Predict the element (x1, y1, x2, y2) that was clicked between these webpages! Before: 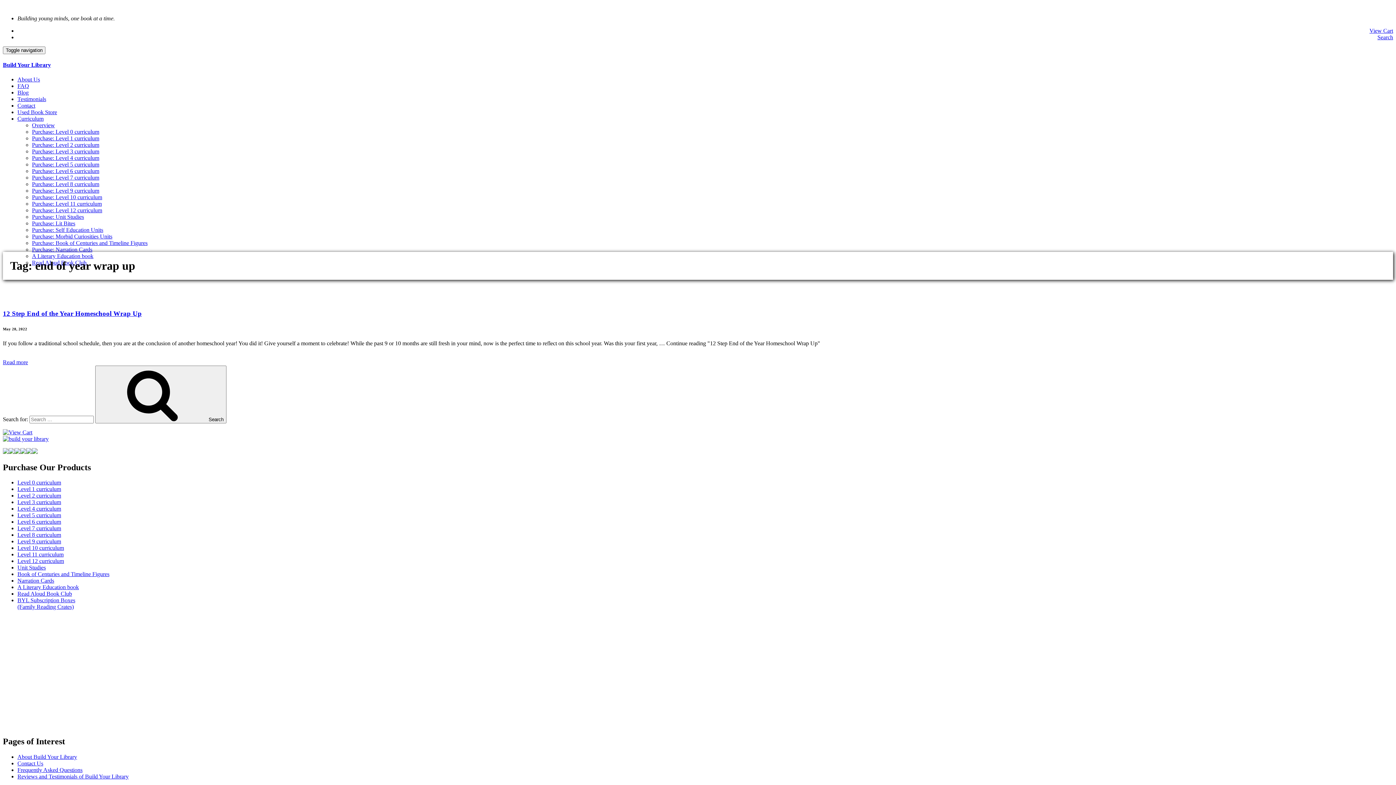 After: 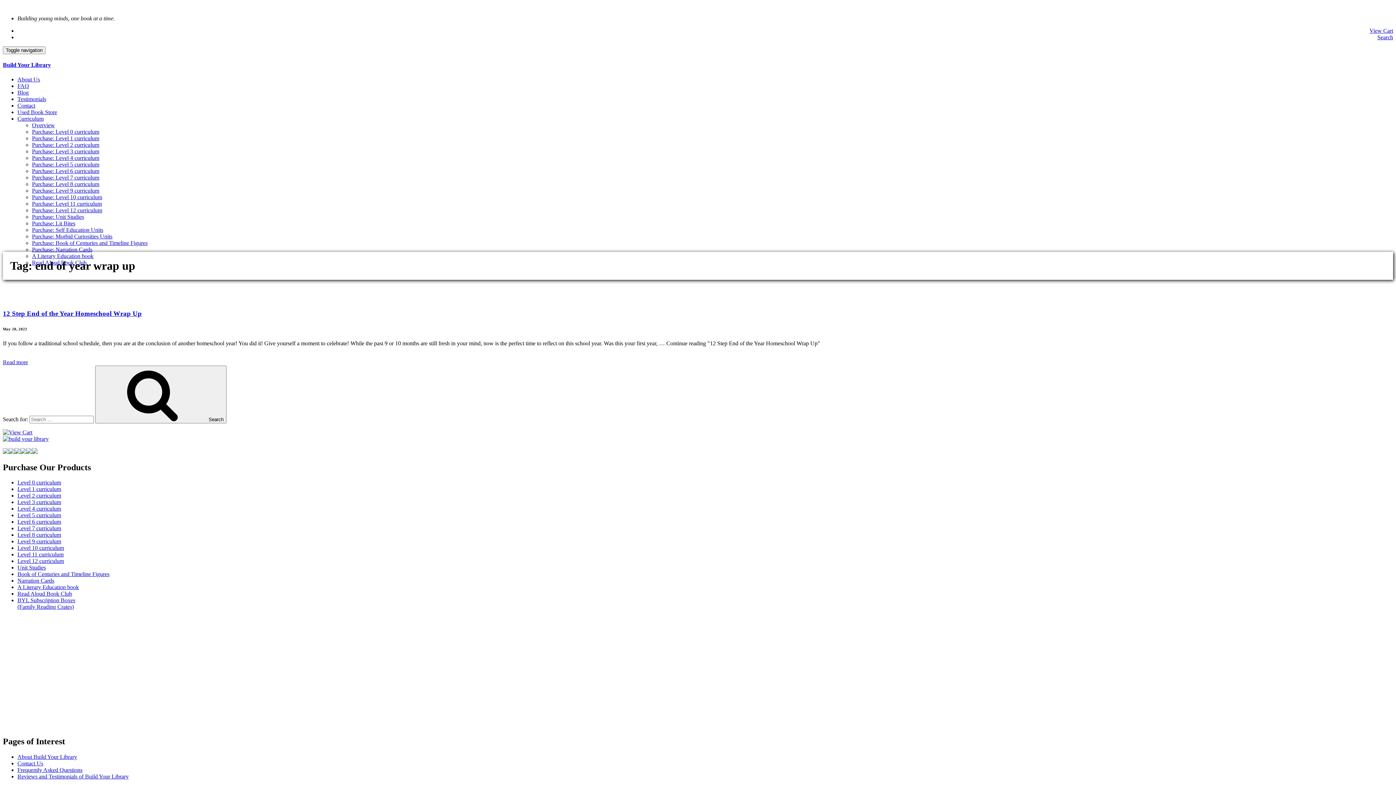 Action: bbox: (1377, 34, 1393, 40) label: Search